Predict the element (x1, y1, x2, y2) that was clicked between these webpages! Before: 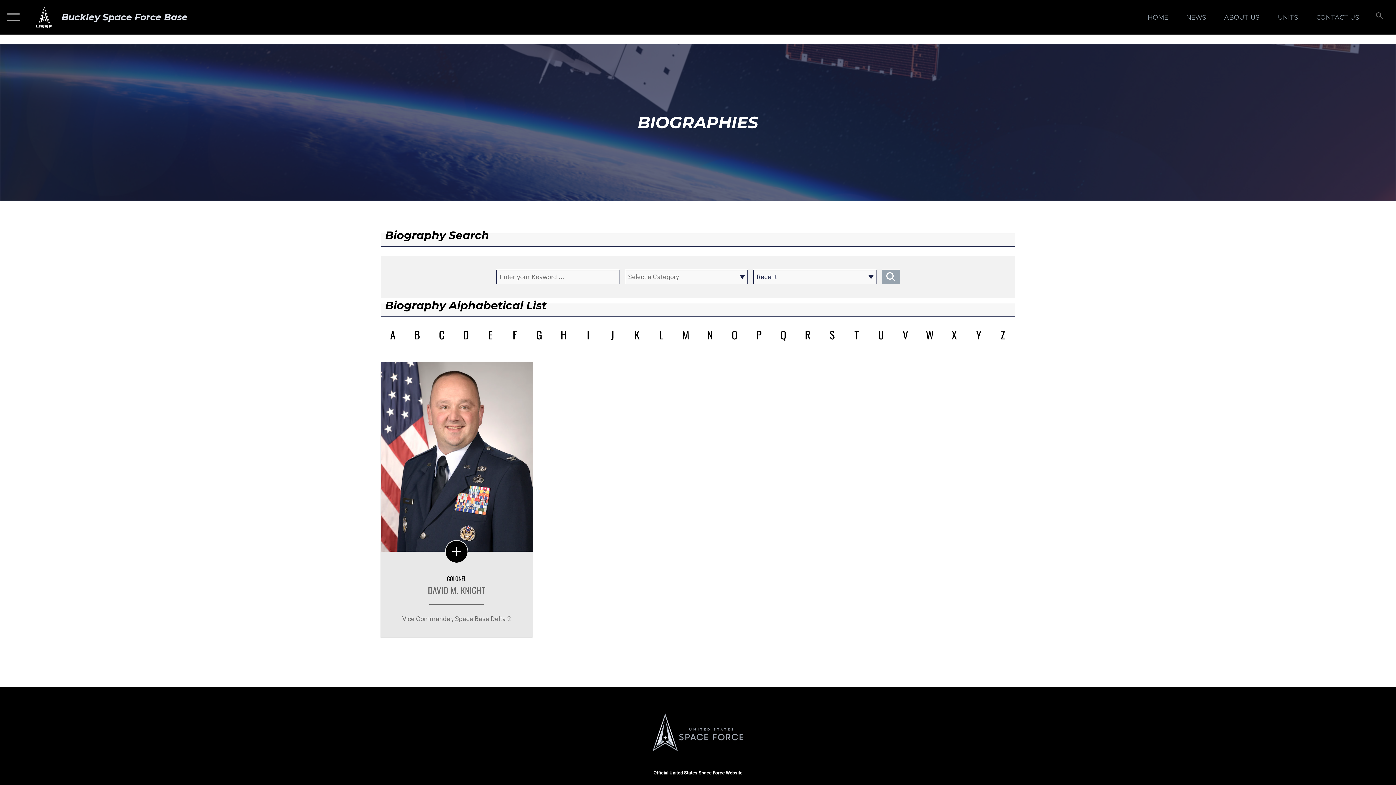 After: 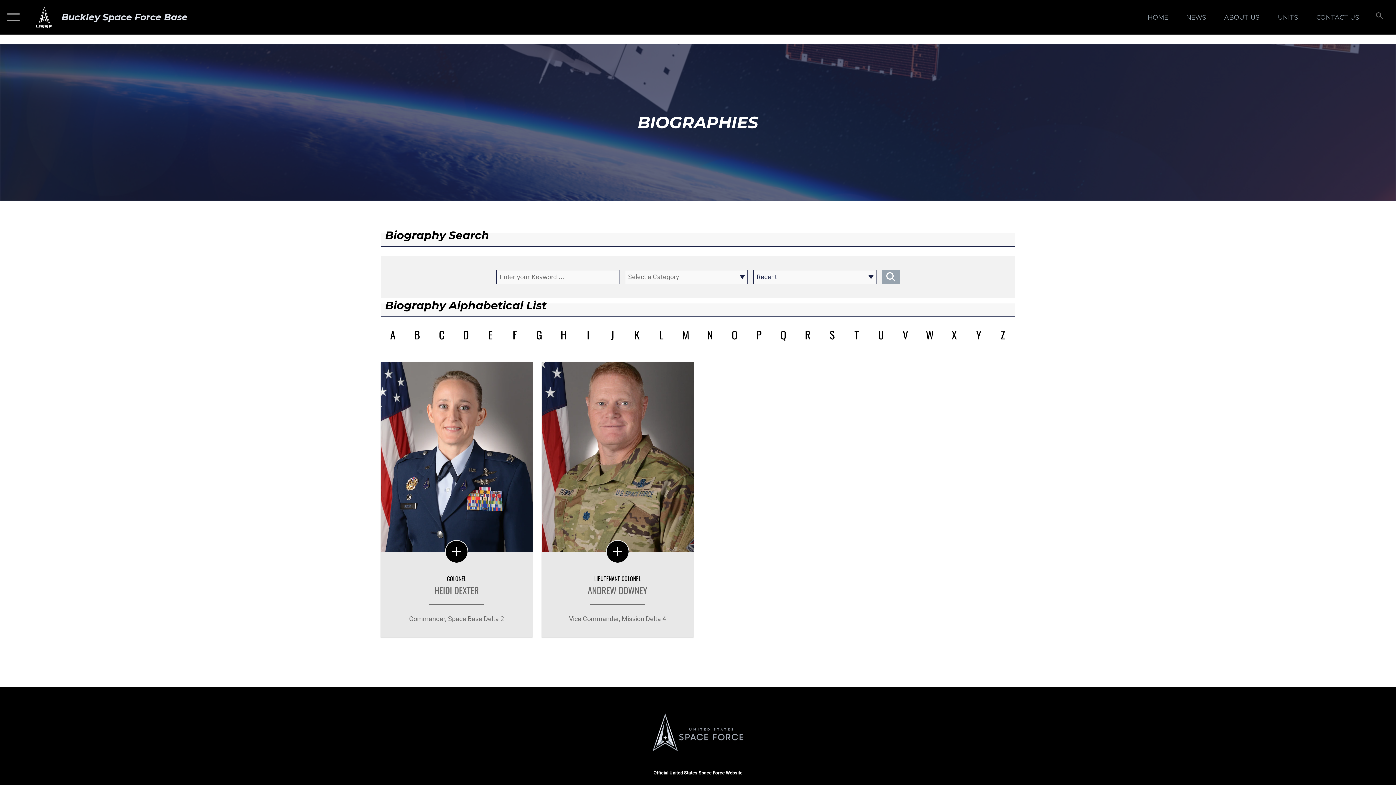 Action: bbox: (457, 326, 474, 343) label: D